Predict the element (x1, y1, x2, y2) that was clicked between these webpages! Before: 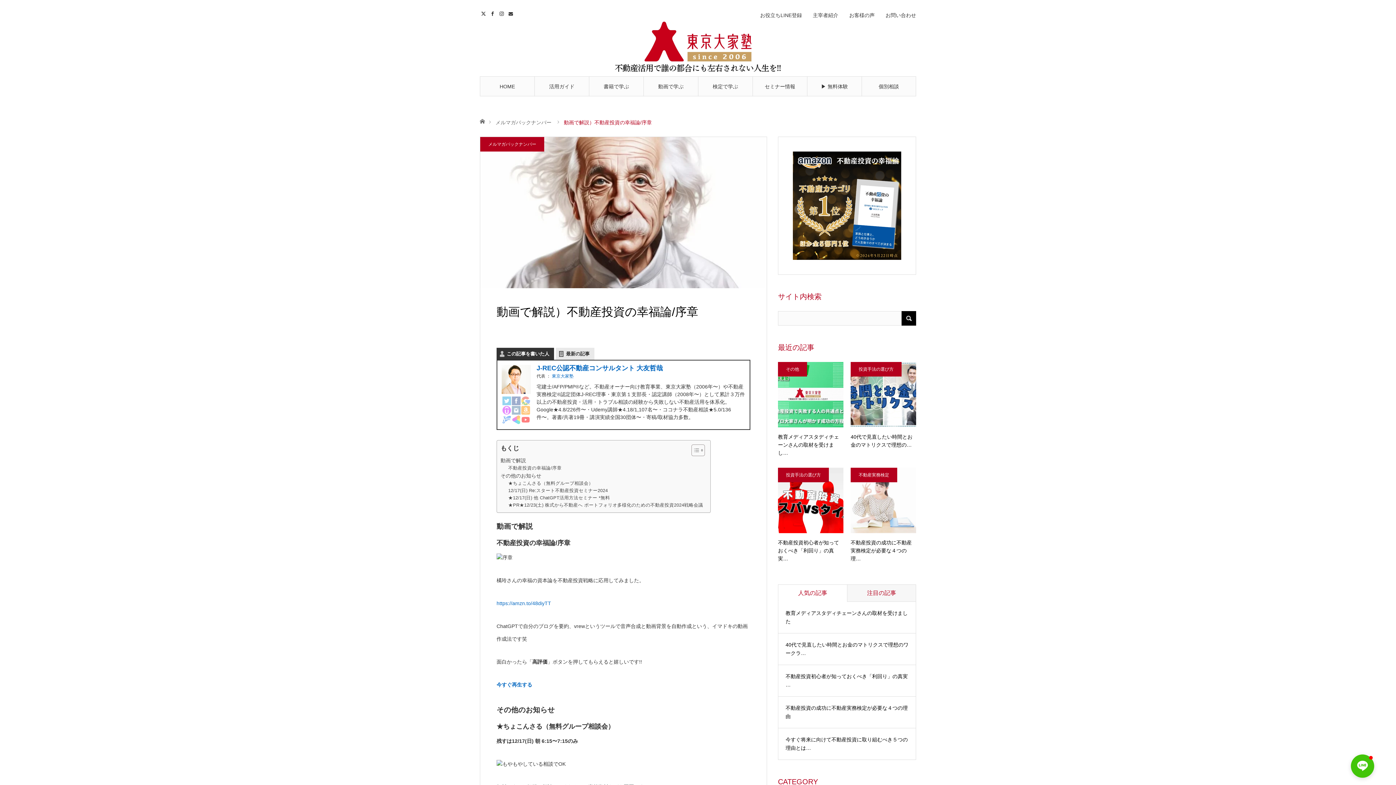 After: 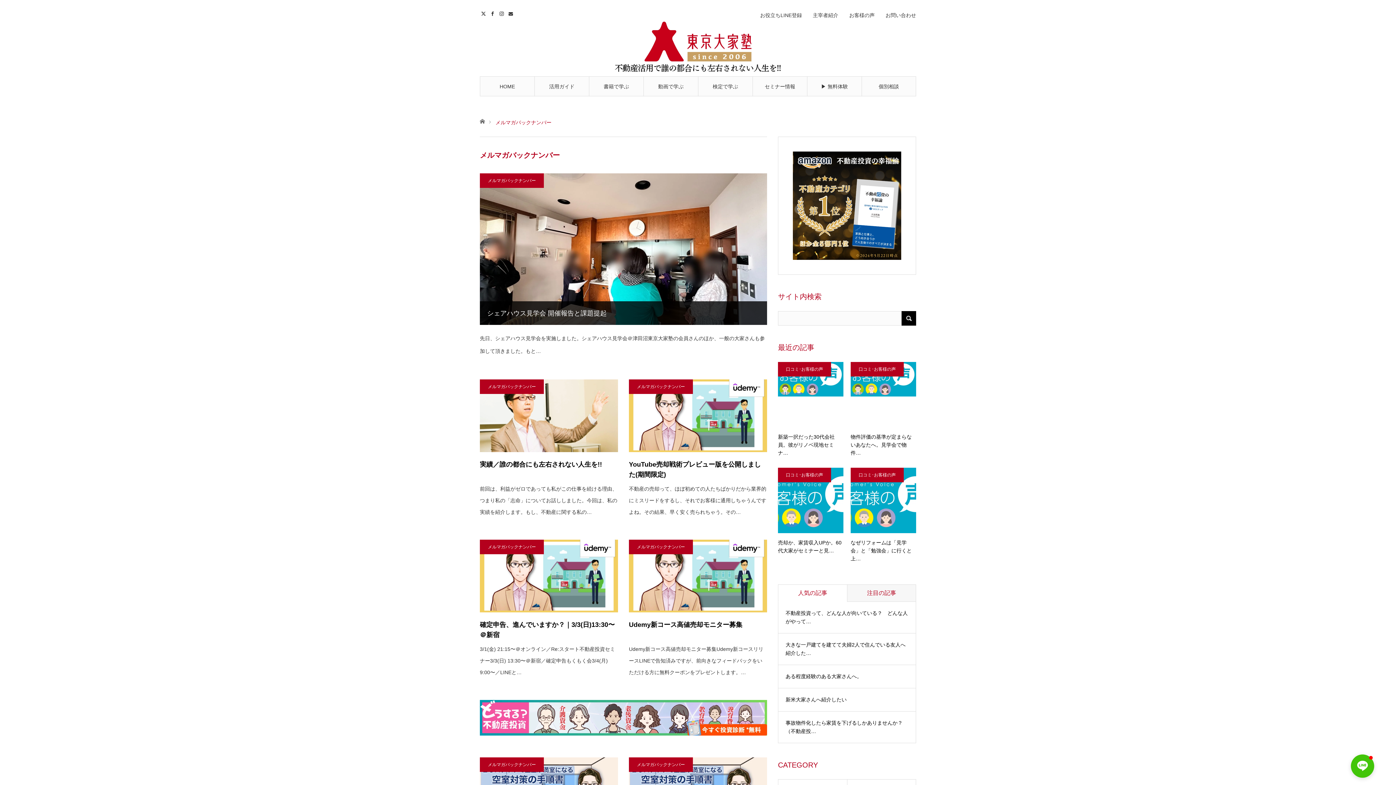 Action: label: メルマガバックナンバー bbox: (495, 119, 551, 125)